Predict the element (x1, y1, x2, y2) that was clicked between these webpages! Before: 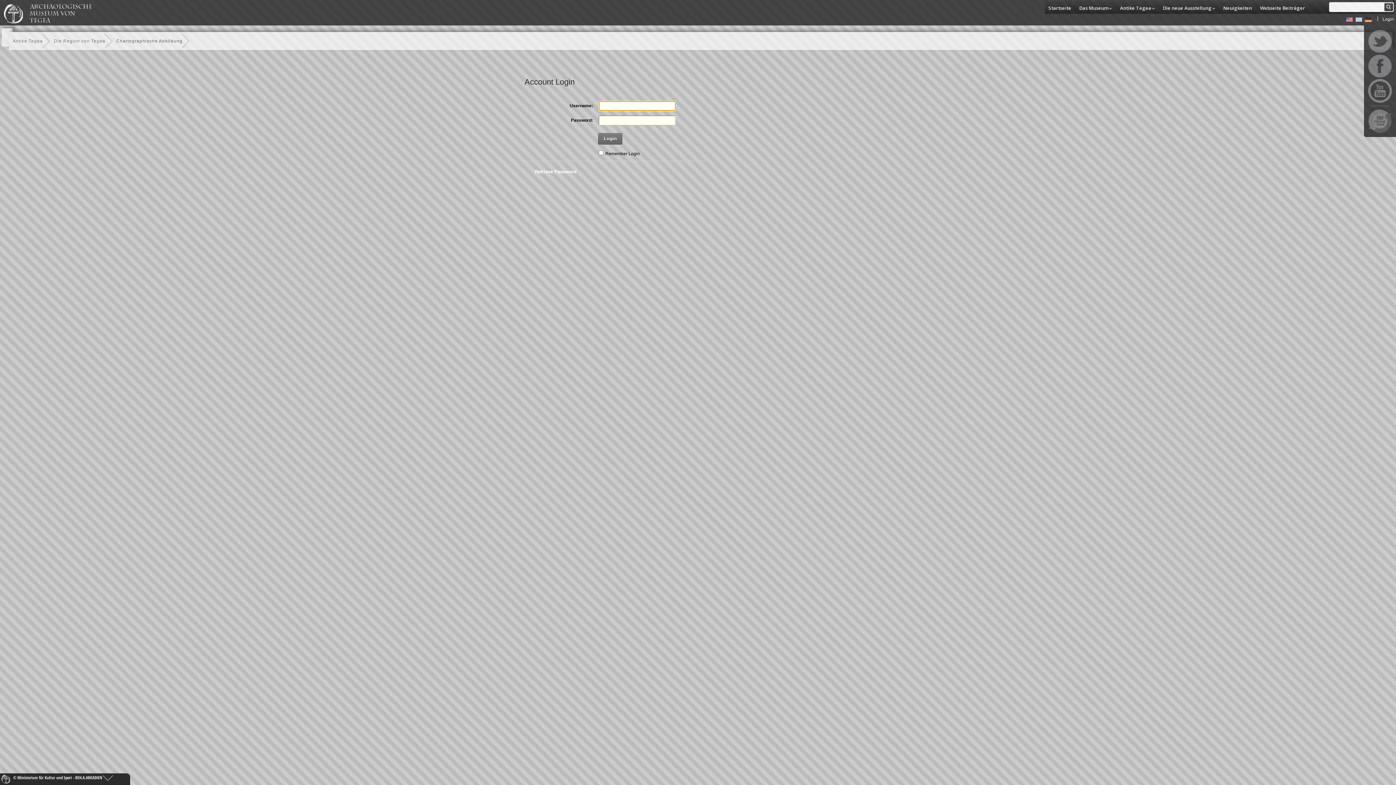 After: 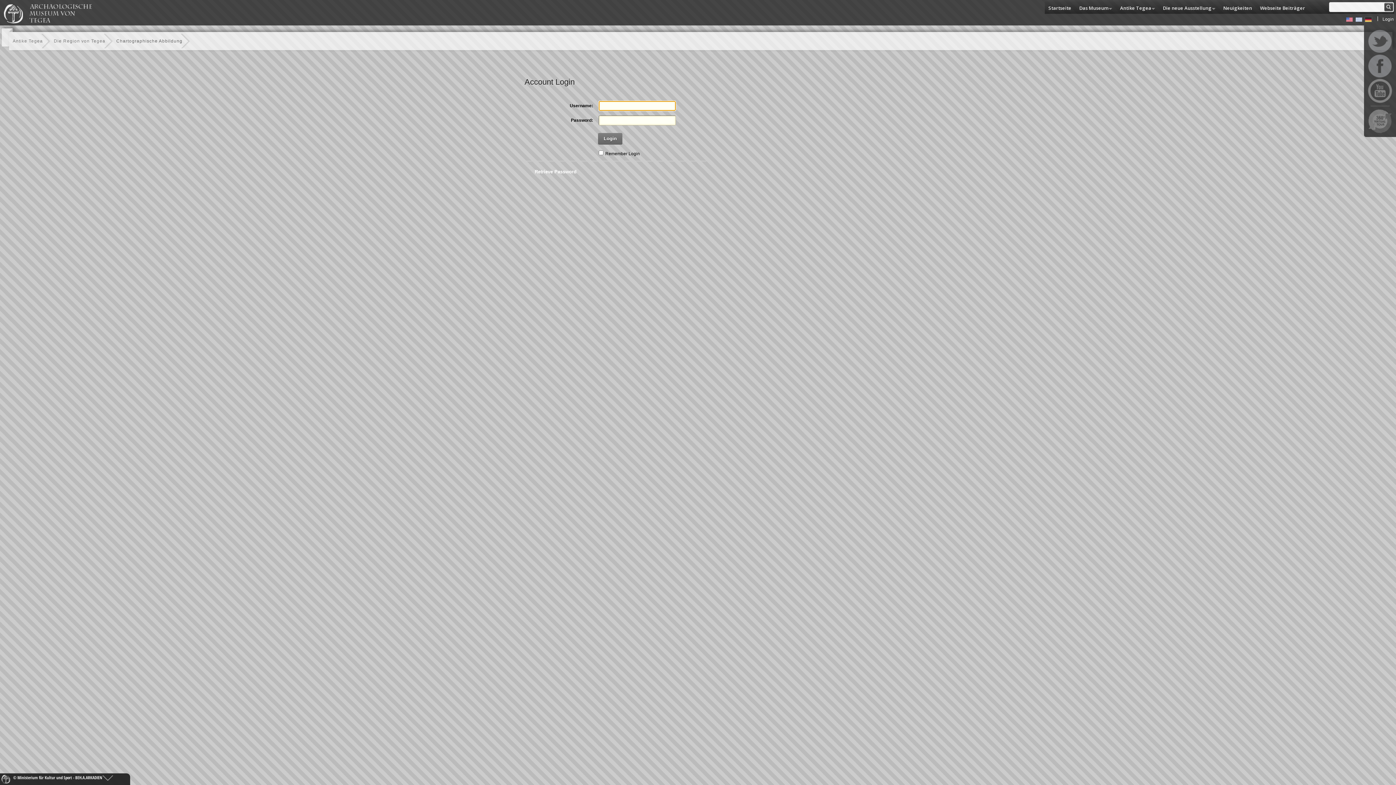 Action: bbox: (1381, 15, 1395, 22) label: Login